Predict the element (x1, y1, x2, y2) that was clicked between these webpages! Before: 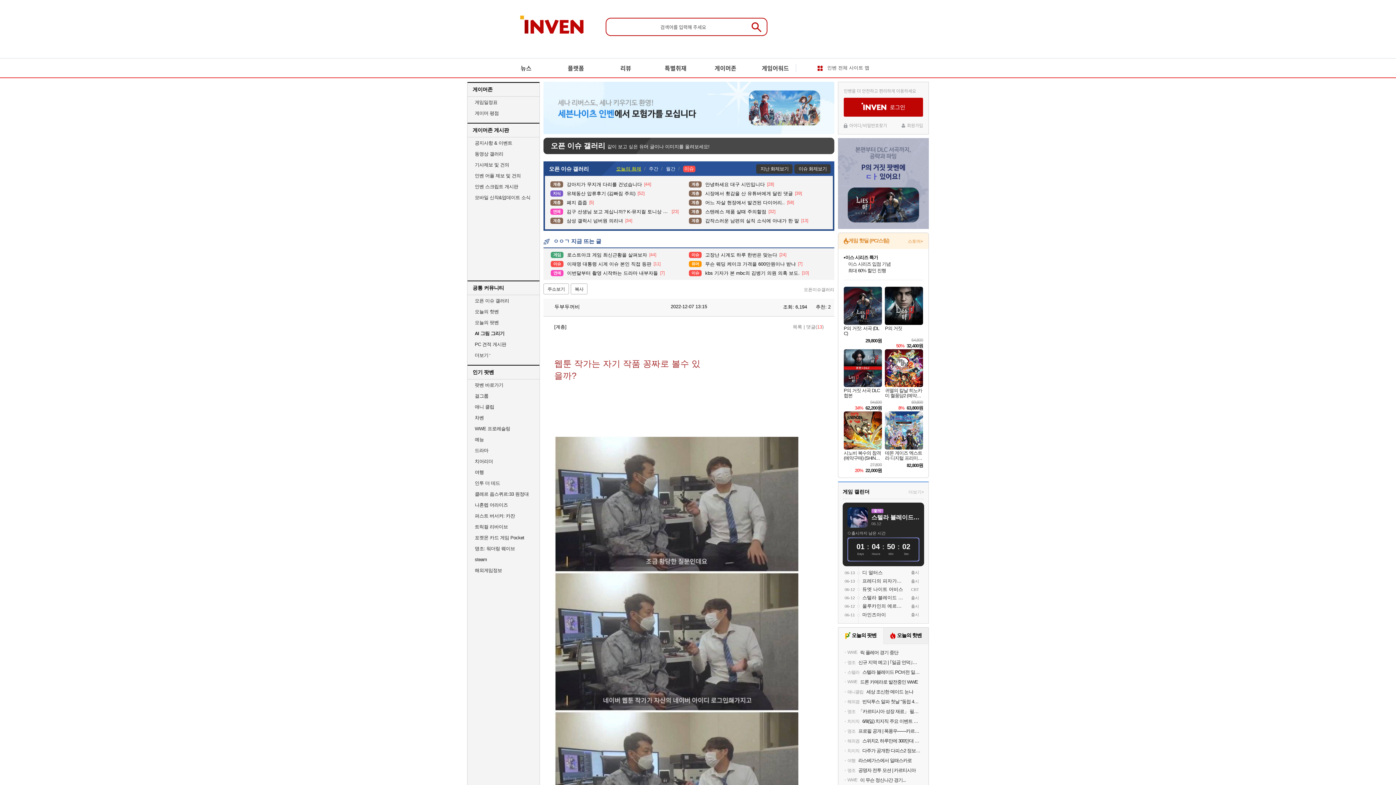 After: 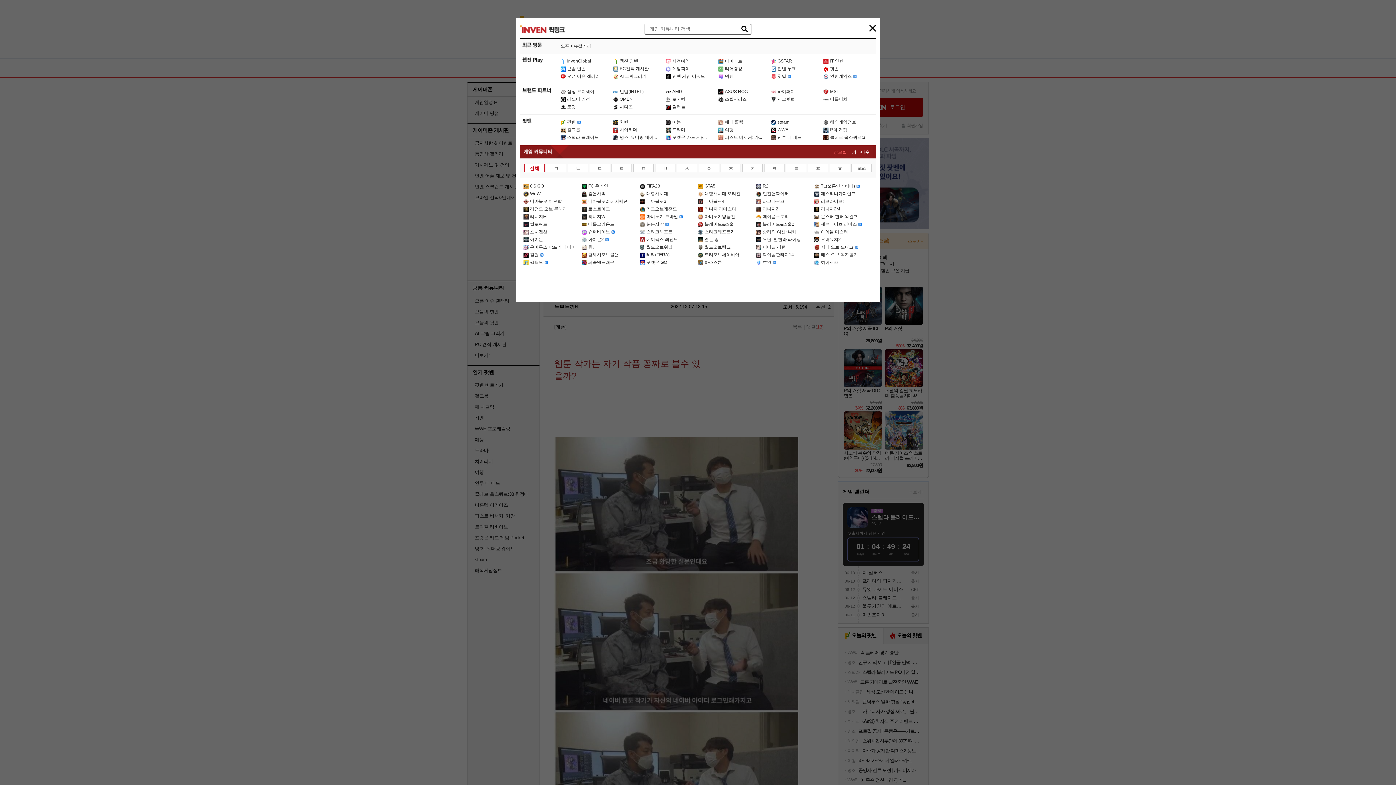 Action: bbox: (815, 58, 871, 77) label: 인벤 전체 사이트 맵